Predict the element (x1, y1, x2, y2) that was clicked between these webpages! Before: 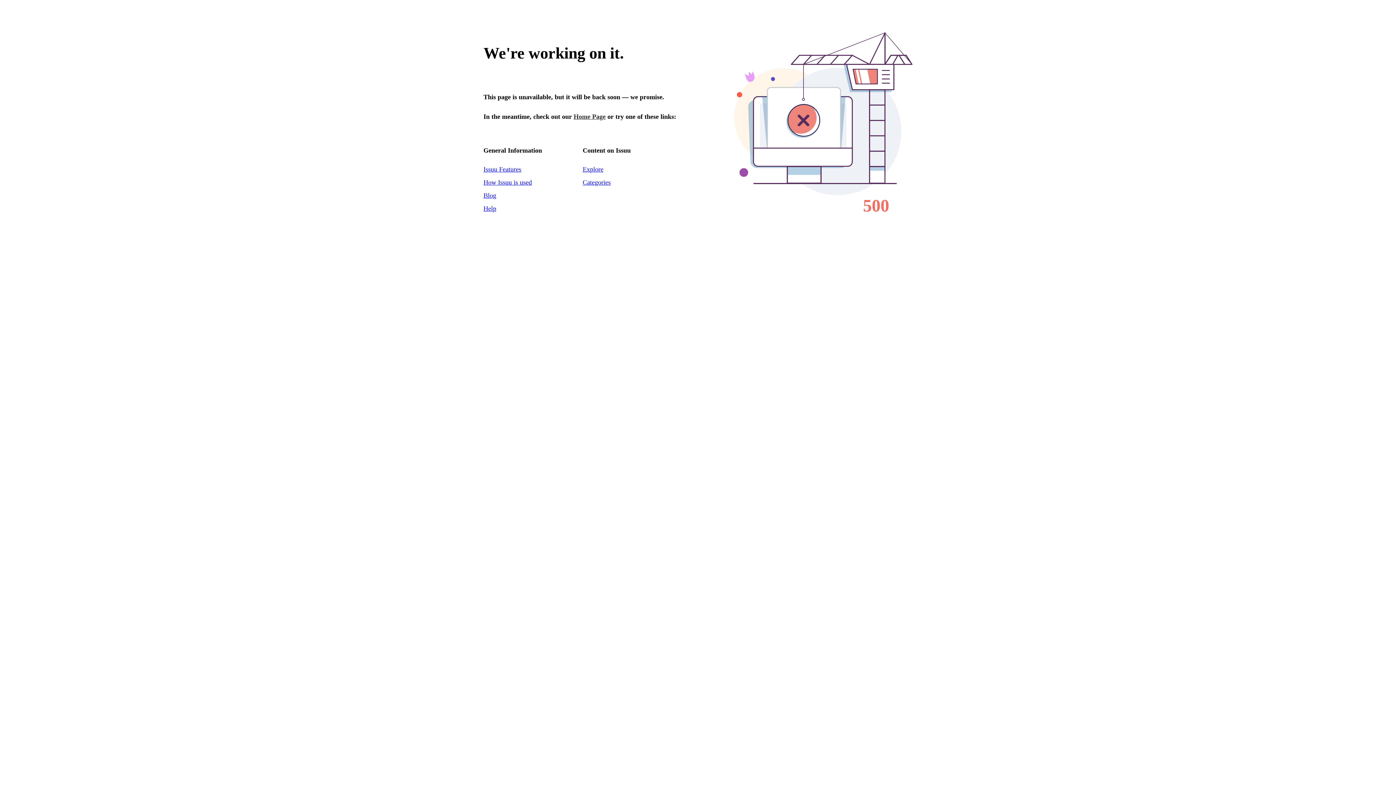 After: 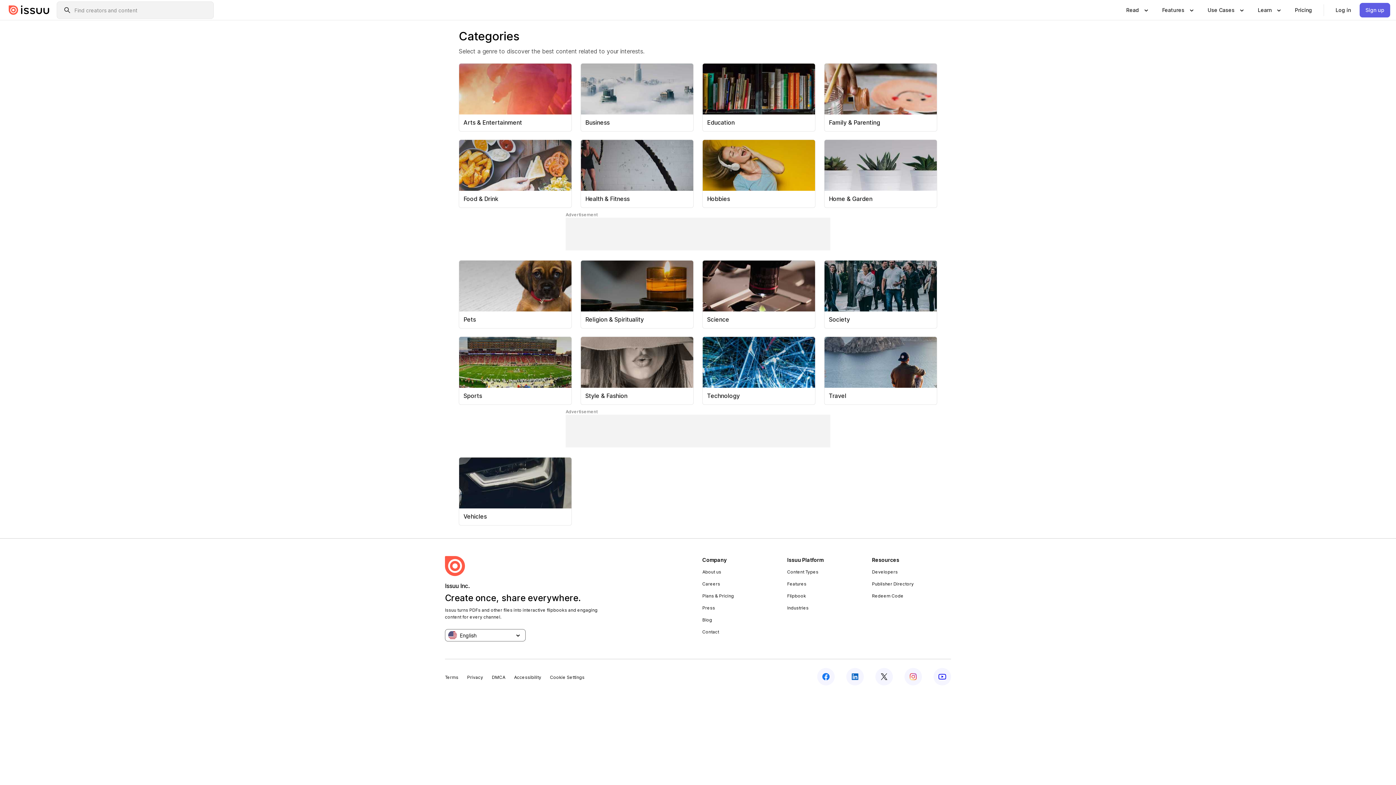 Action: bbox: (582, 165, 603, 173) label: Explore